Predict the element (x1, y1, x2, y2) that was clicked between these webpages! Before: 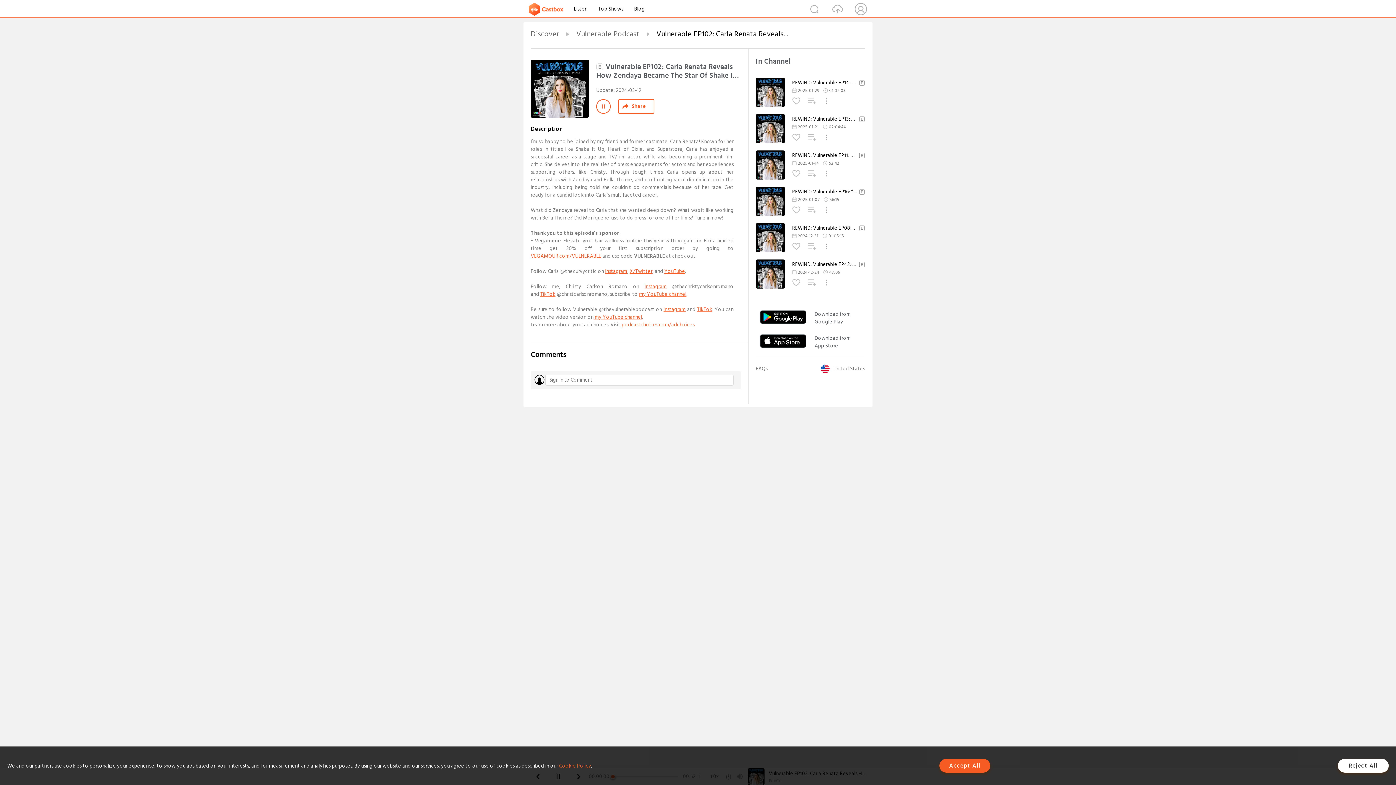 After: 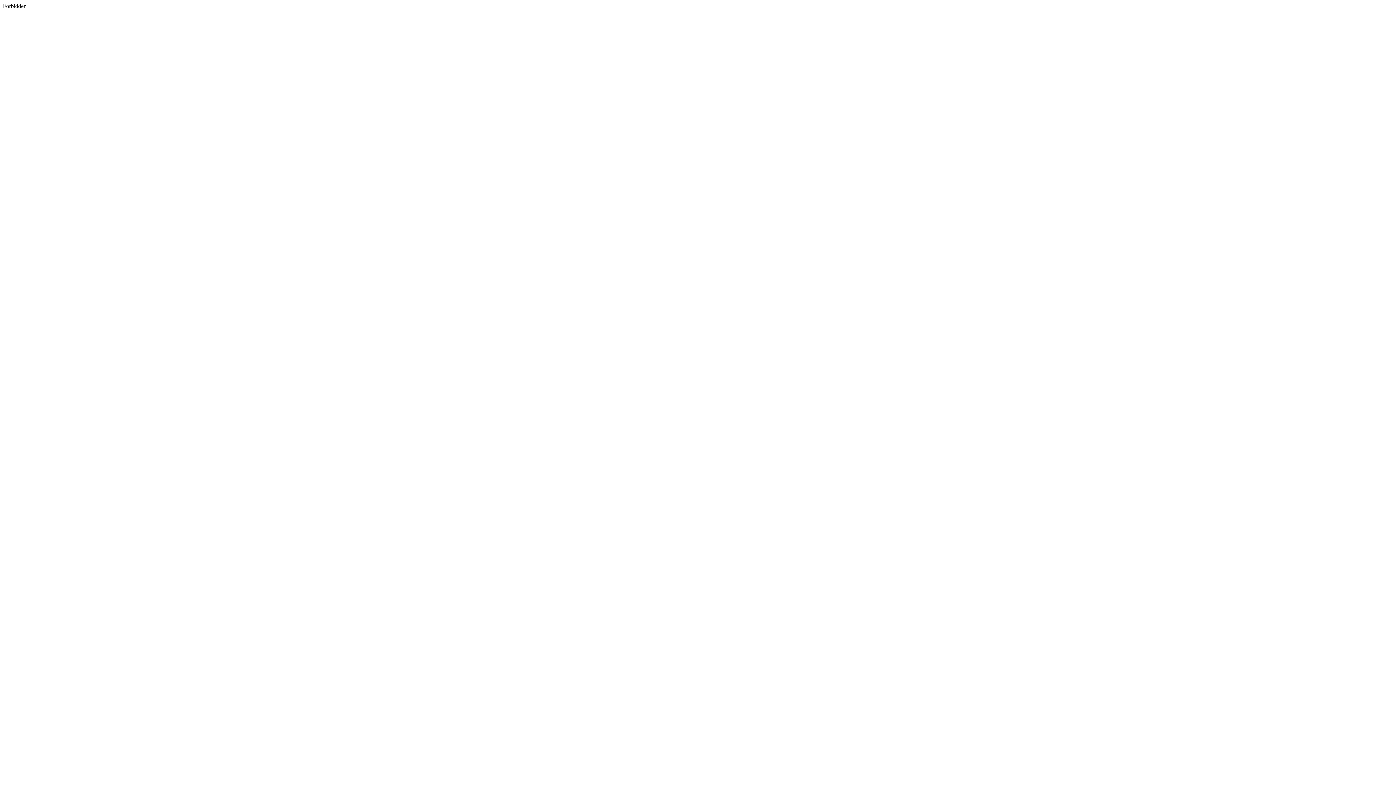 Action: bbox: (629, 267, 652, 275) label: X/Twitter